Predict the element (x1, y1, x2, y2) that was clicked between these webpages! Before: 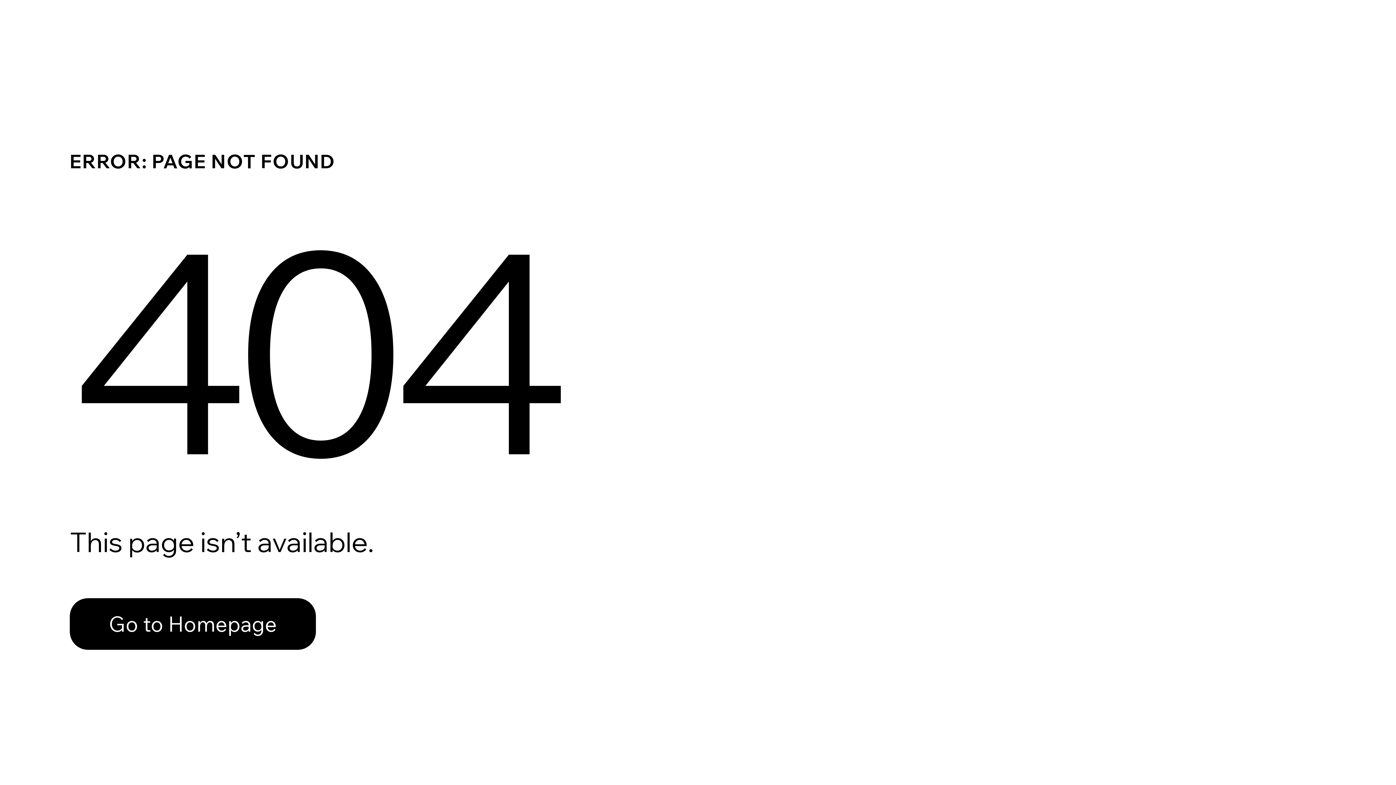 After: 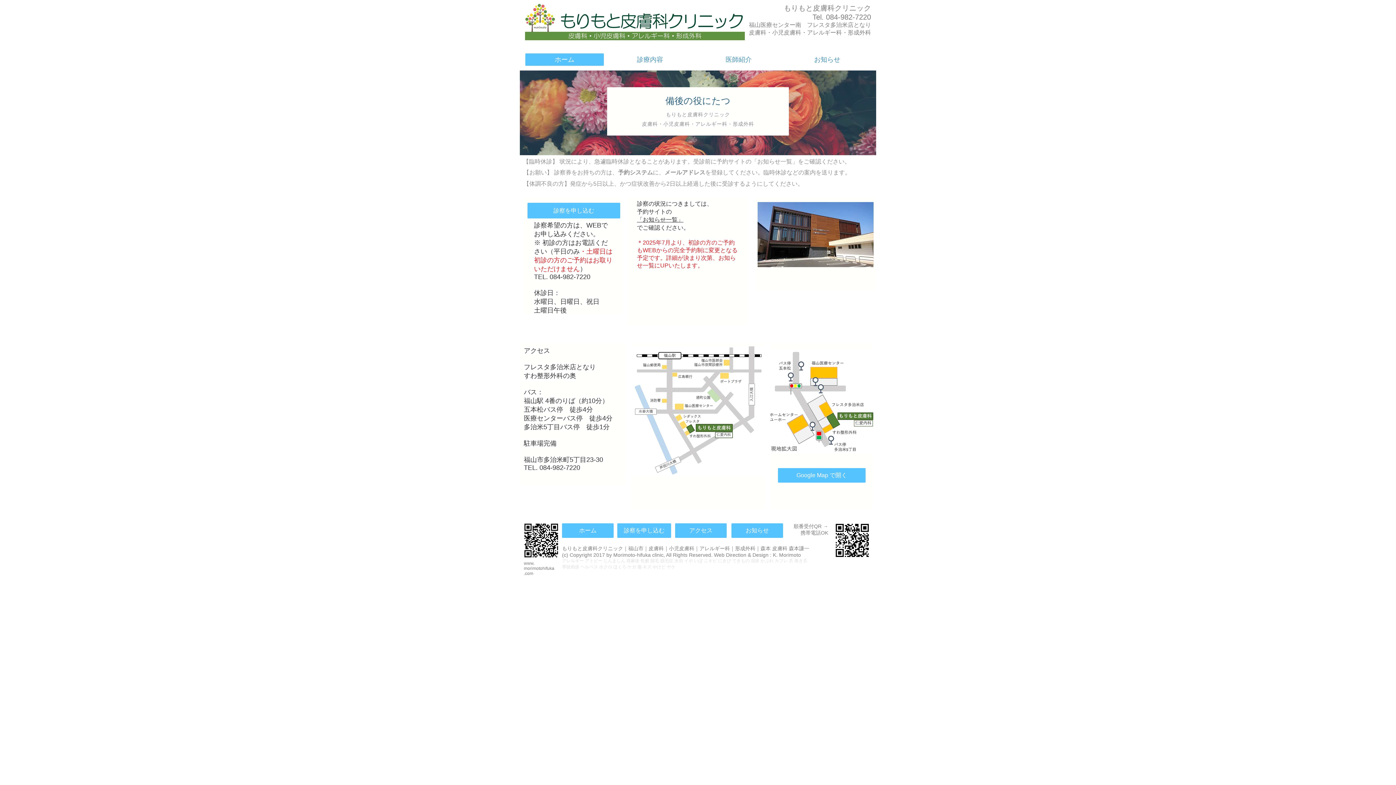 Action: bbox: (69, 598, 316, 650) label: Go to Homepage